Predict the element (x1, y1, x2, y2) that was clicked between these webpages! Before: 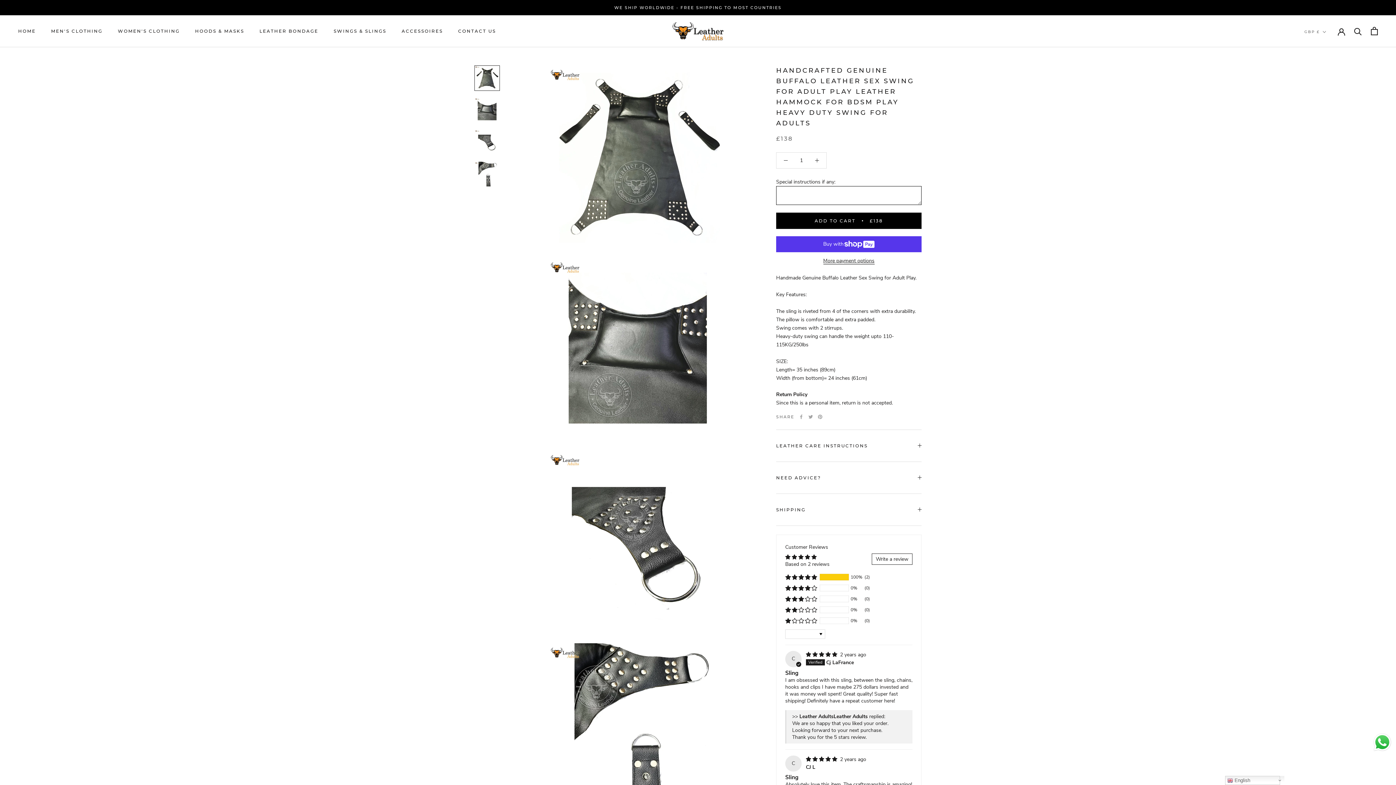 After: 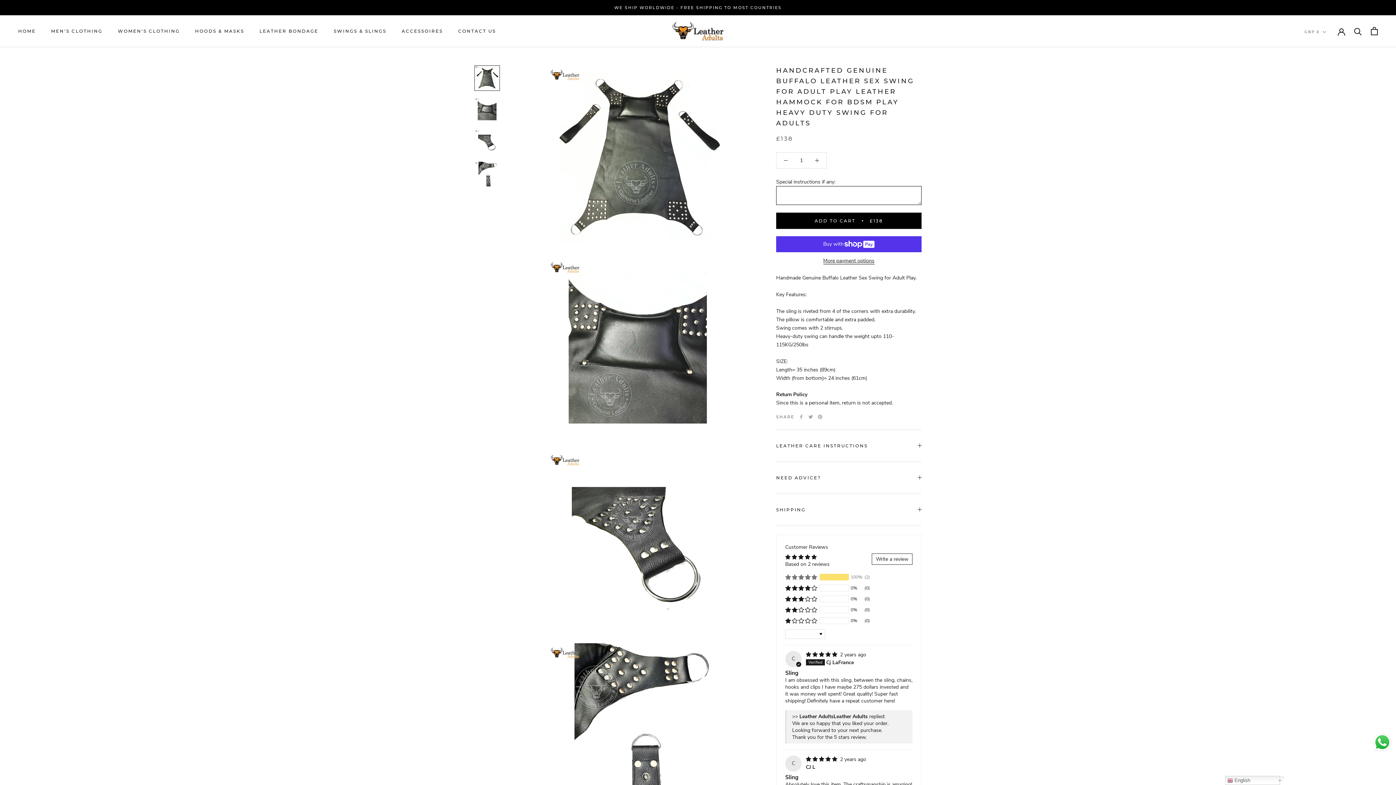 Action: bbox: (785, 561, 817, 568) label: 100% (2) reviews with 5 star rating